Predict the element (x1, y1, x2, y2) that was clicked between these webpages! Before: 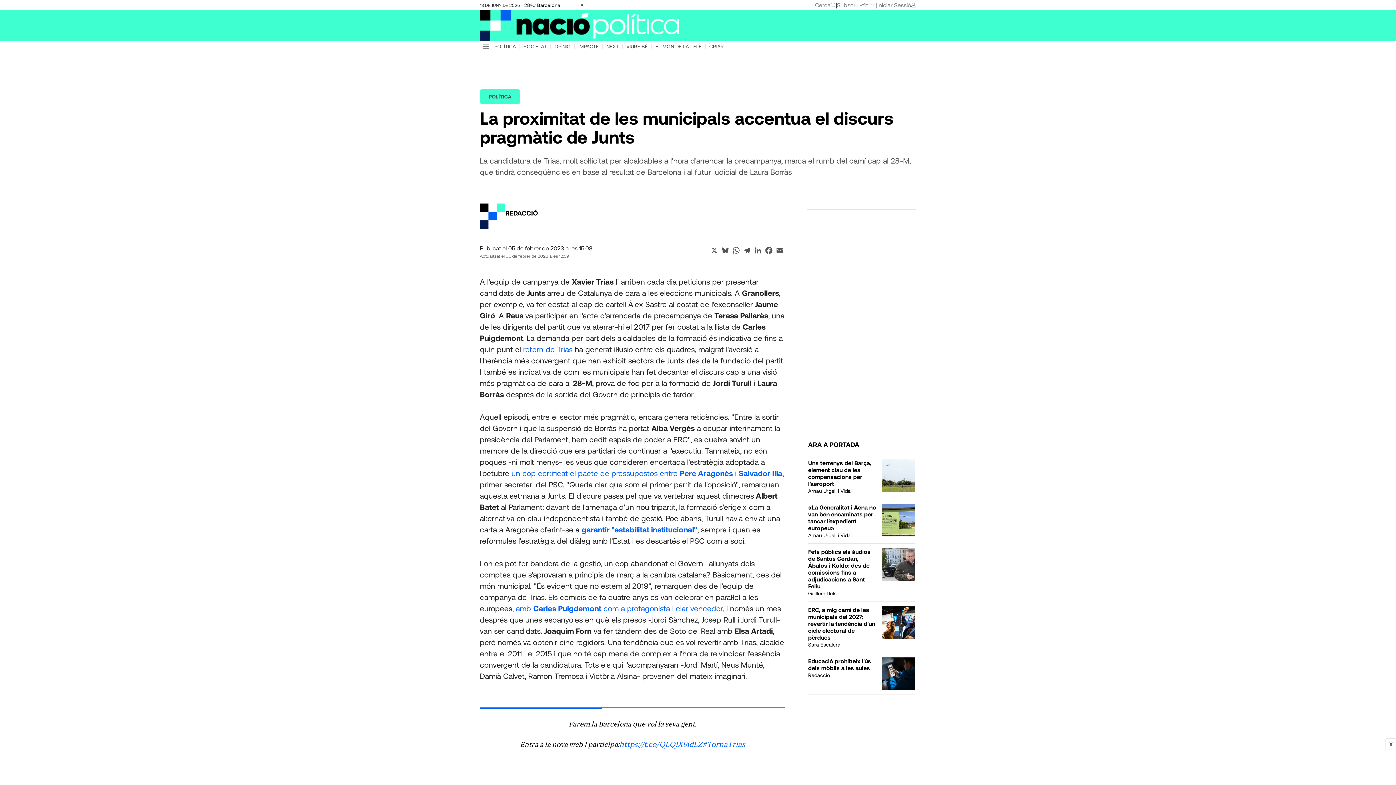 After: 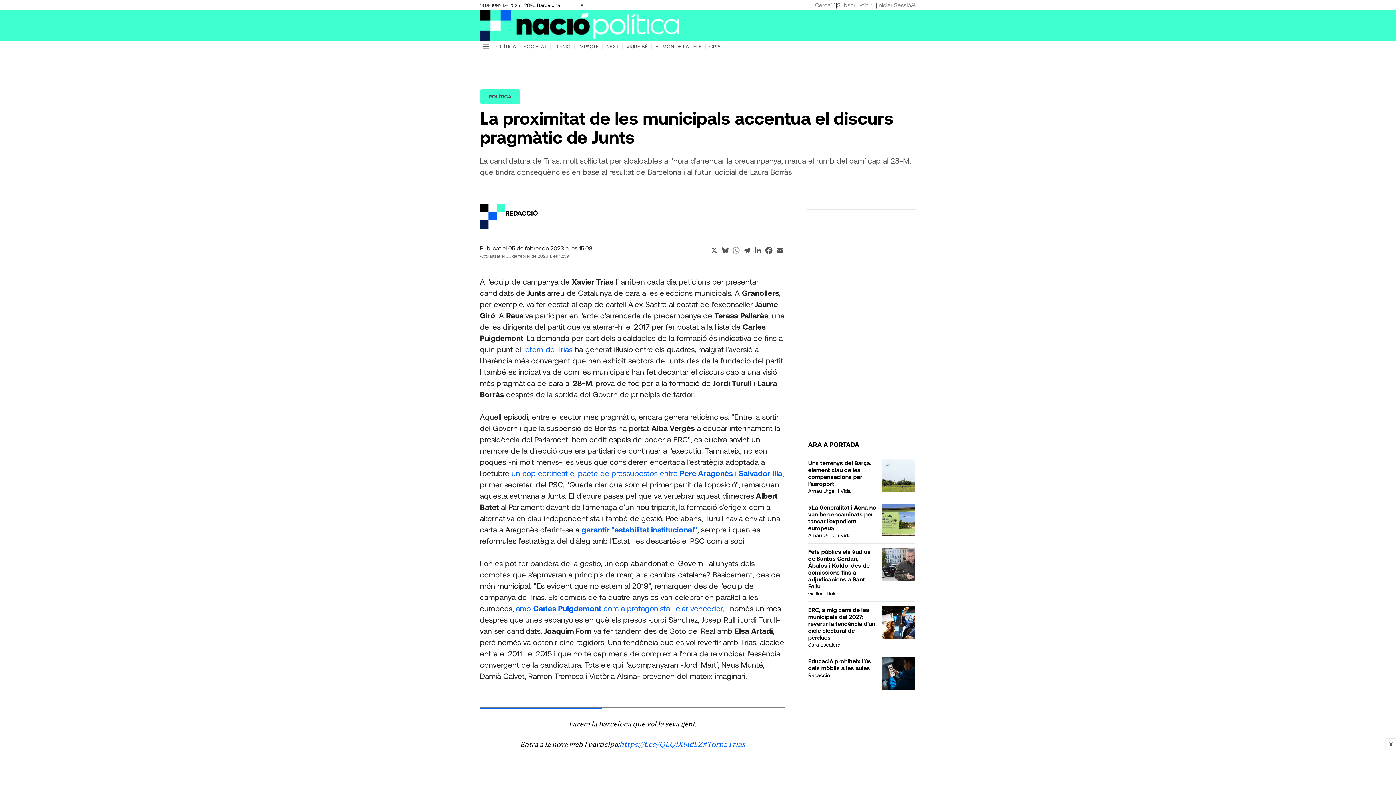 Action: bbox: (730, 245, 741, 259) label: WhatsApp